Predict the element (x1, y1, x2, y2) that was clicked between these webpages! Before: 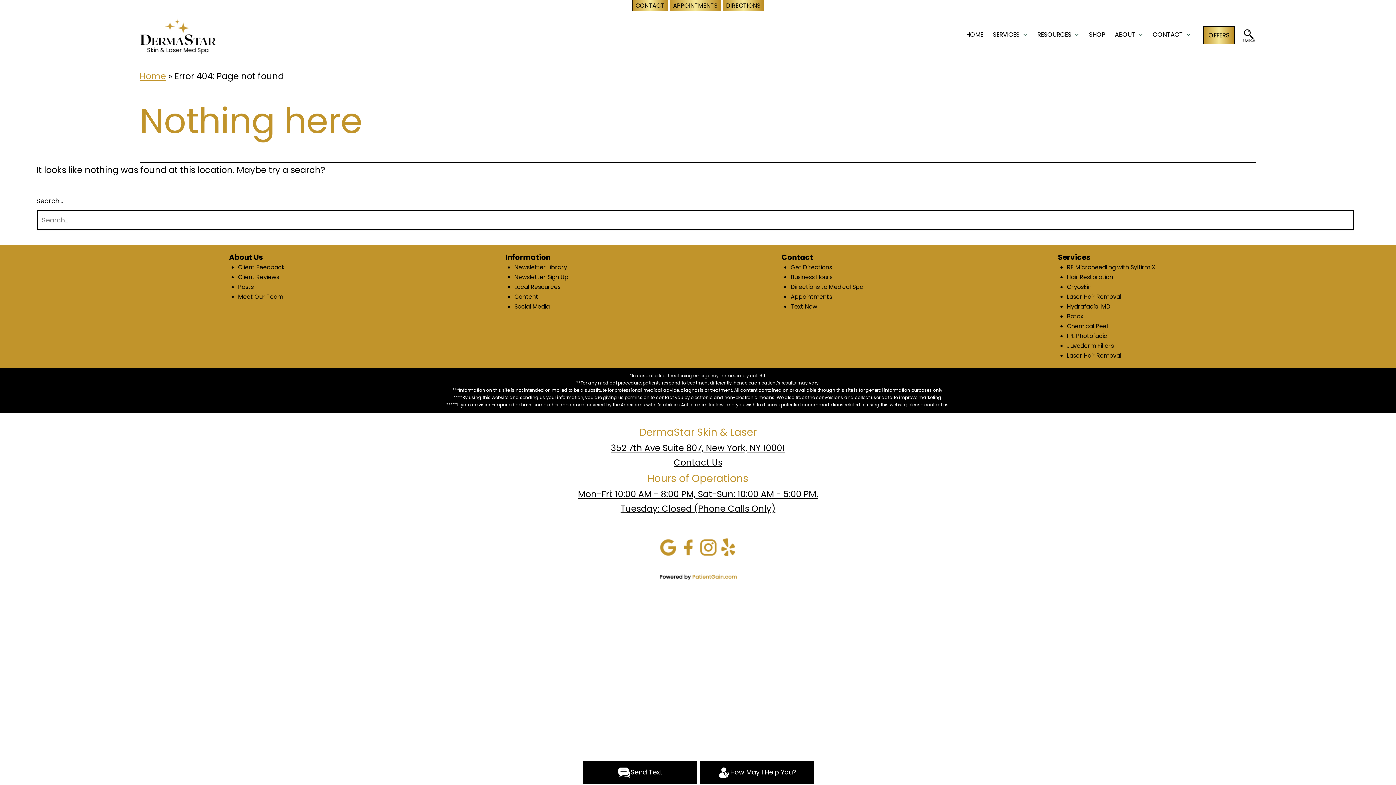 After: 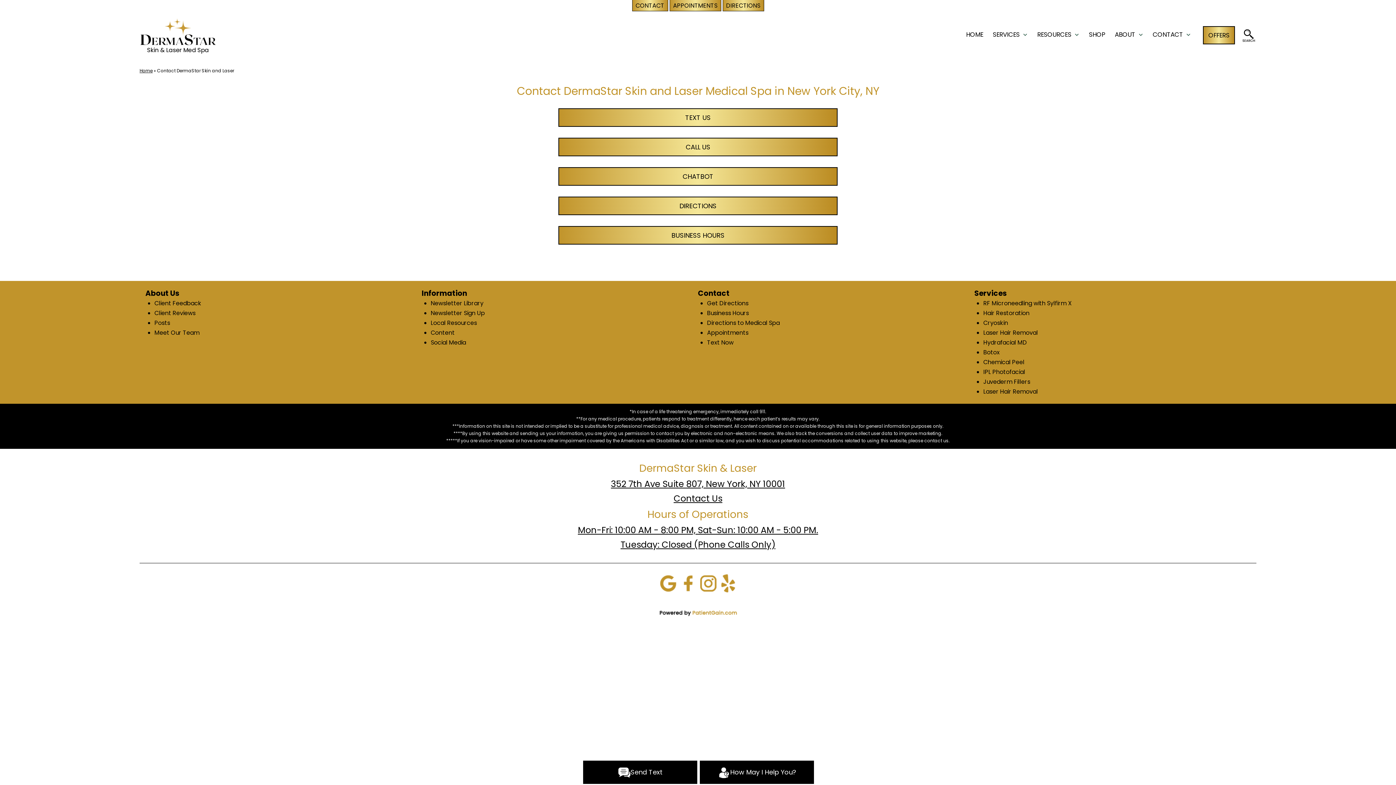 Action: bbox: (632, -1, 668, 11) label: CONTACT